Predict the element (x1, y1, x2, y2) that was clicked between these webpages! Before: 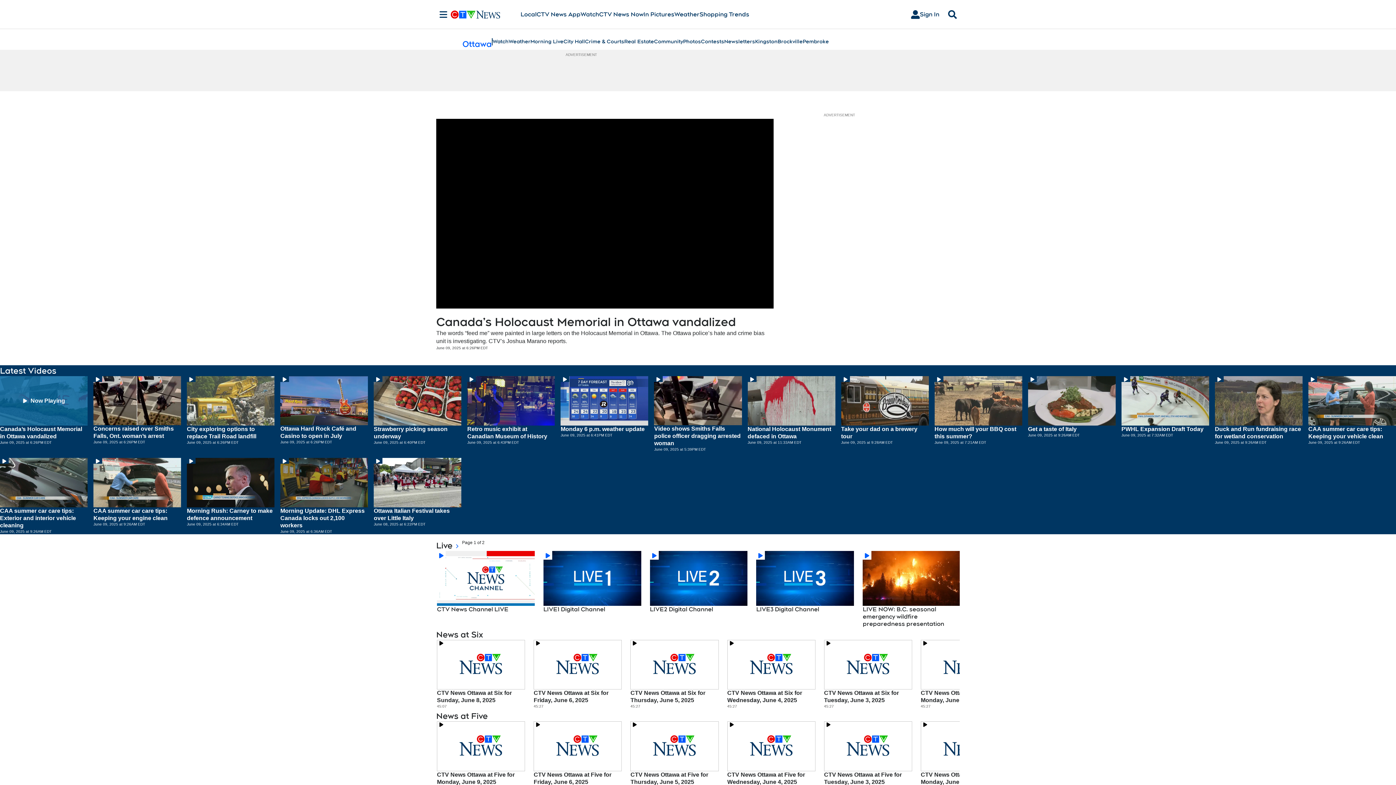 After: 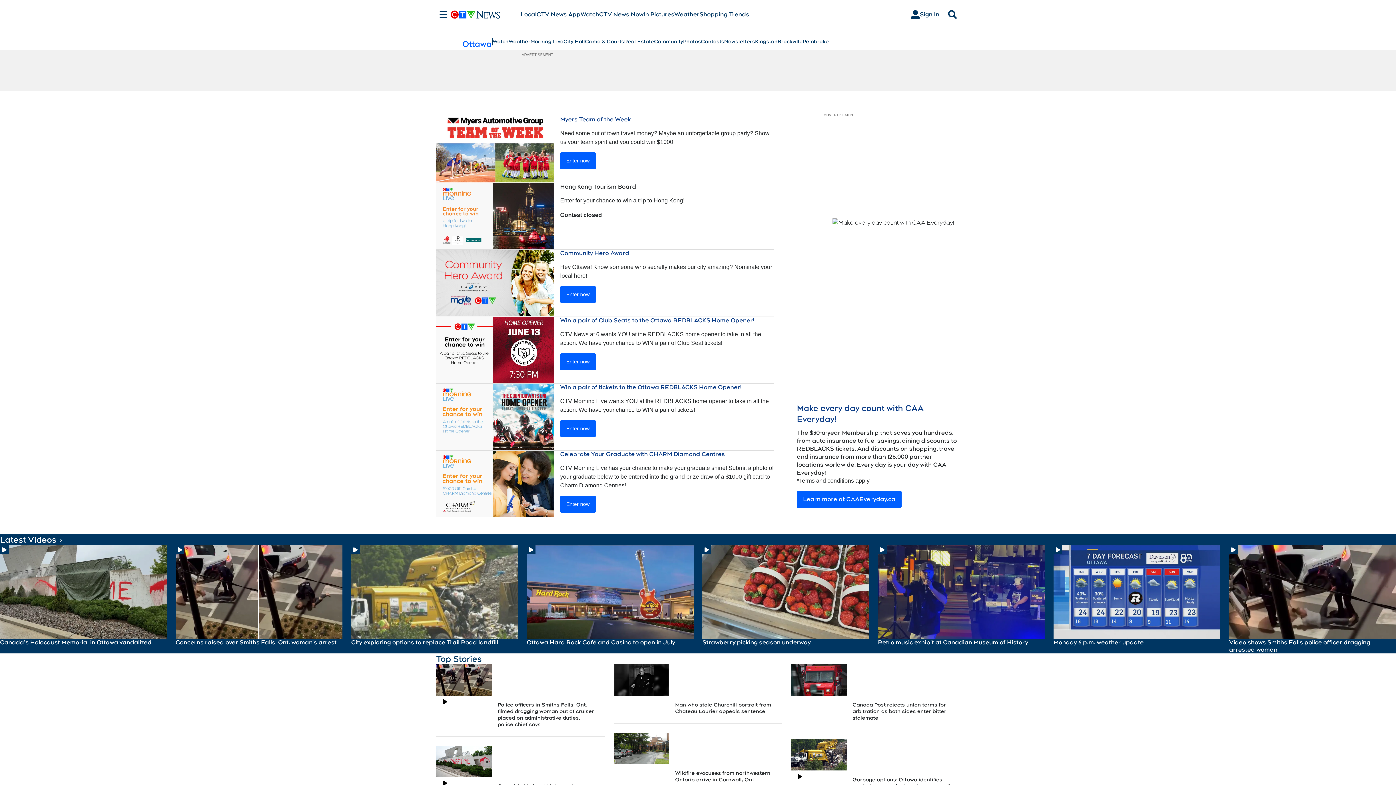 Action: label: Contests bbox: (701, 37, 724, 45)